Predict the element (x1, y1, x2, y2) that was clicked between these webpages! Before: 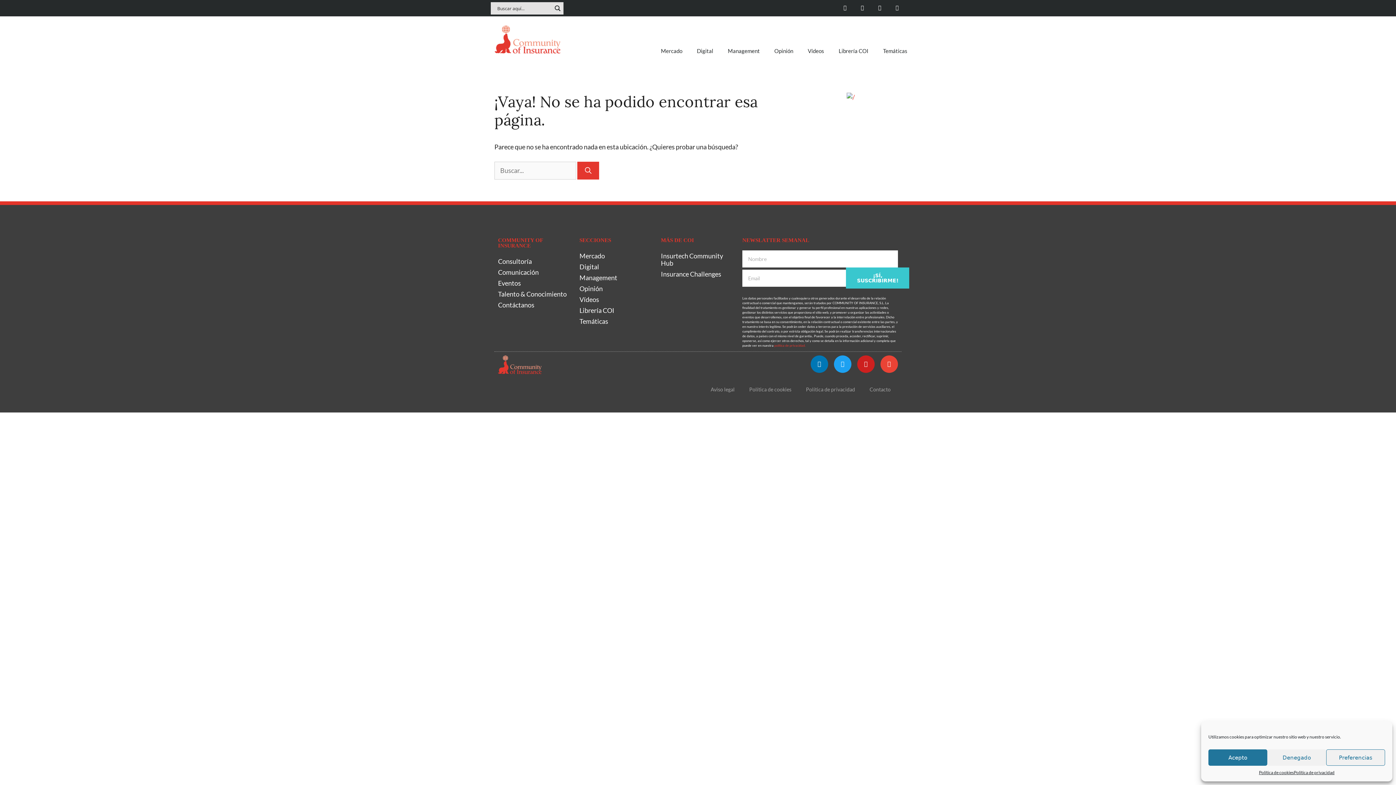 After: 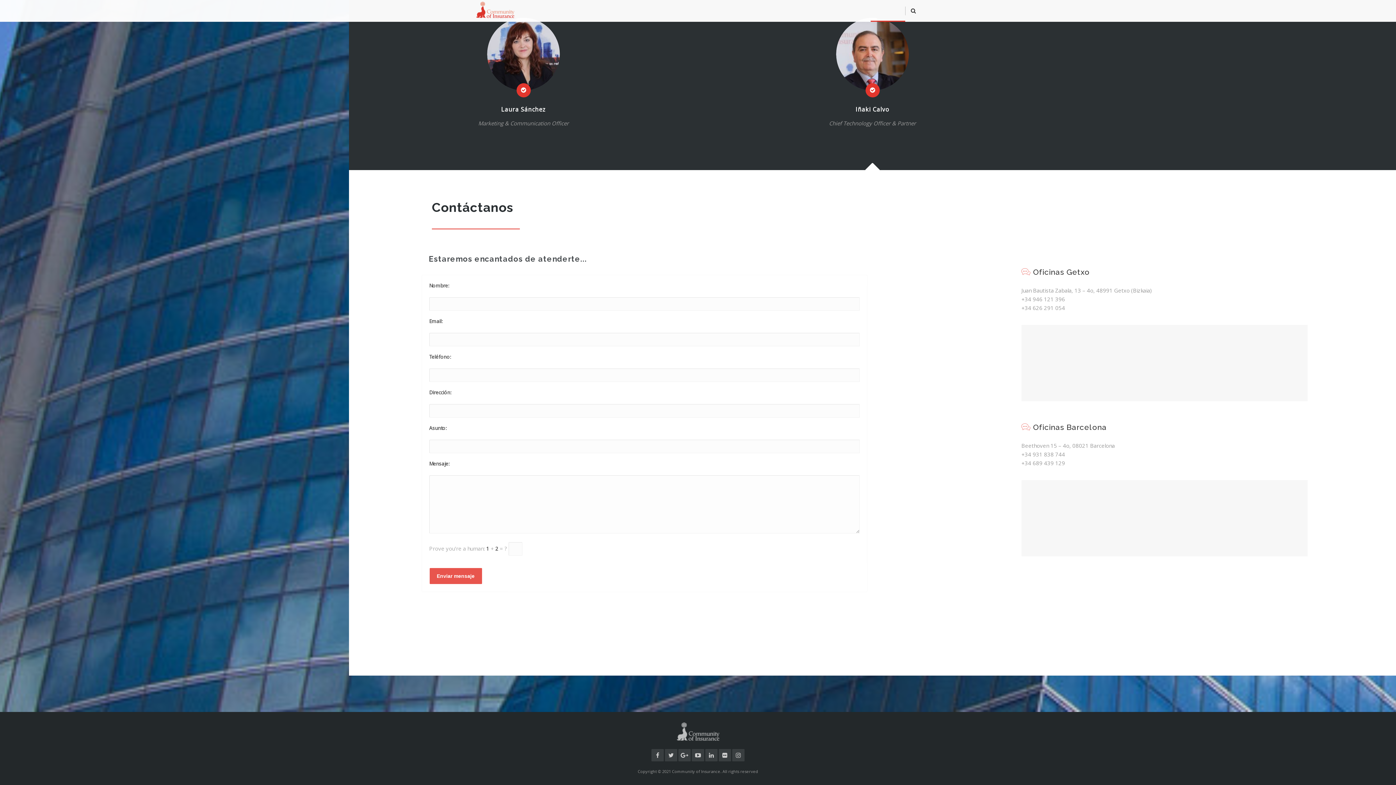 Action: bbox: (862, 381, 898, 398) label: Contacto